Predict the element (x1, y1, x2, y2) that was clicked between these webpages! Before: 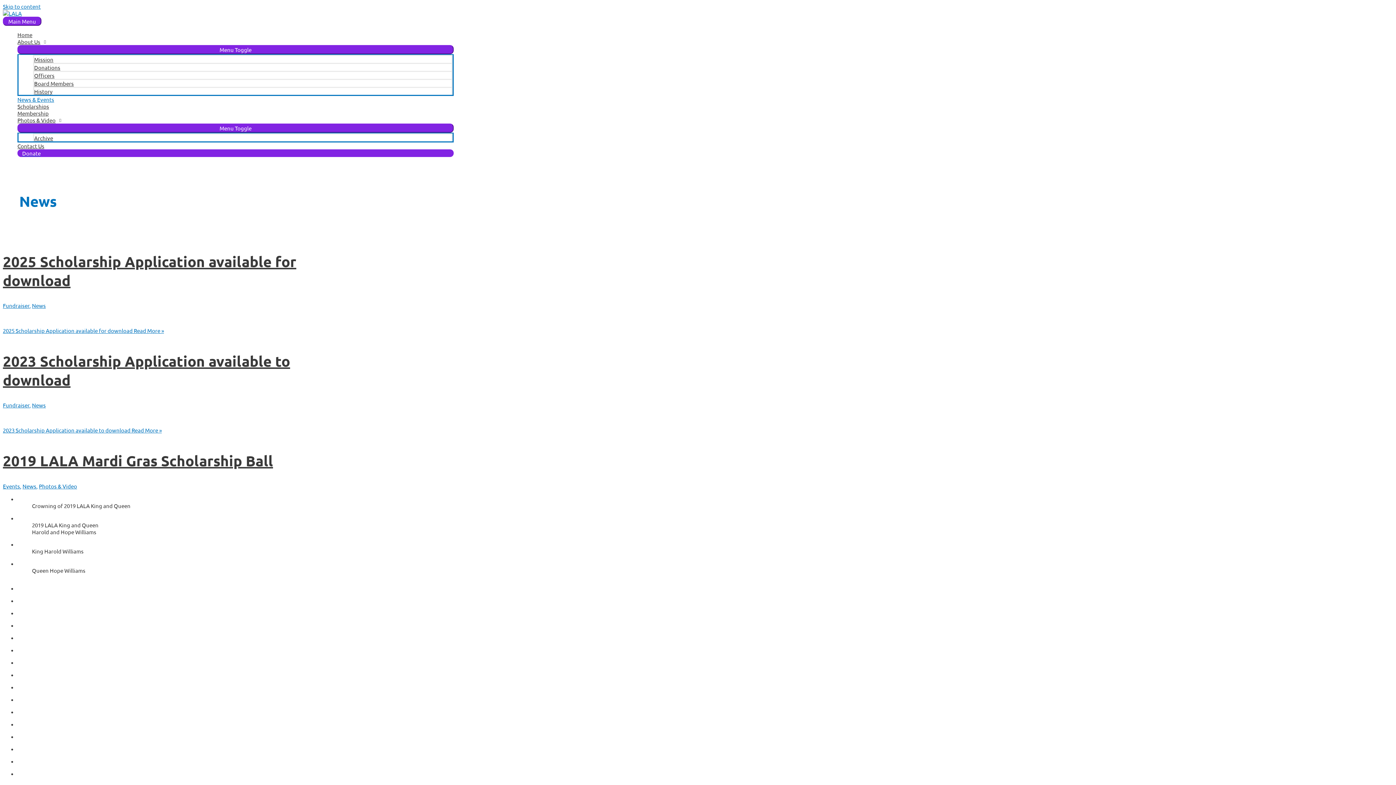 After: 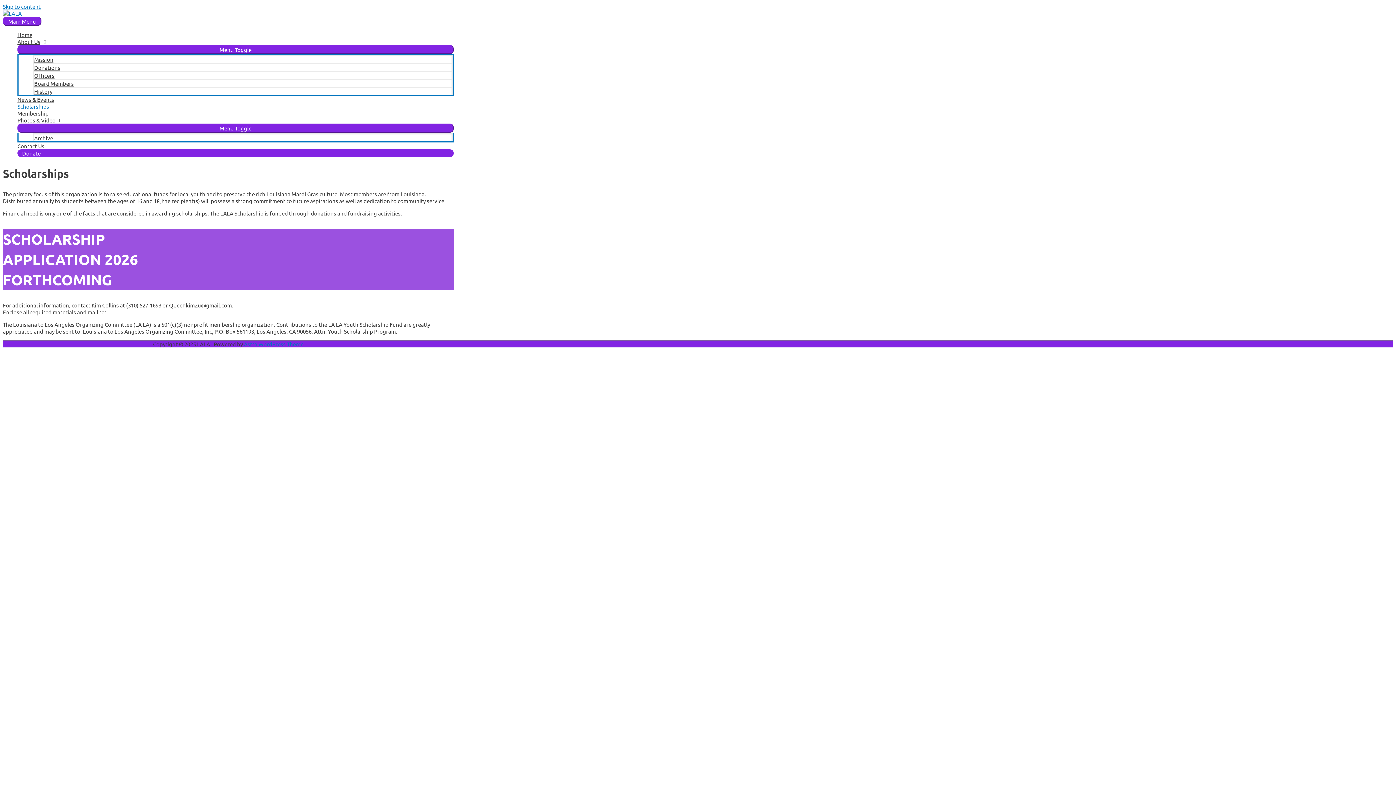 Action: bbox: (17, 102, 453, 109) label: Scholarships